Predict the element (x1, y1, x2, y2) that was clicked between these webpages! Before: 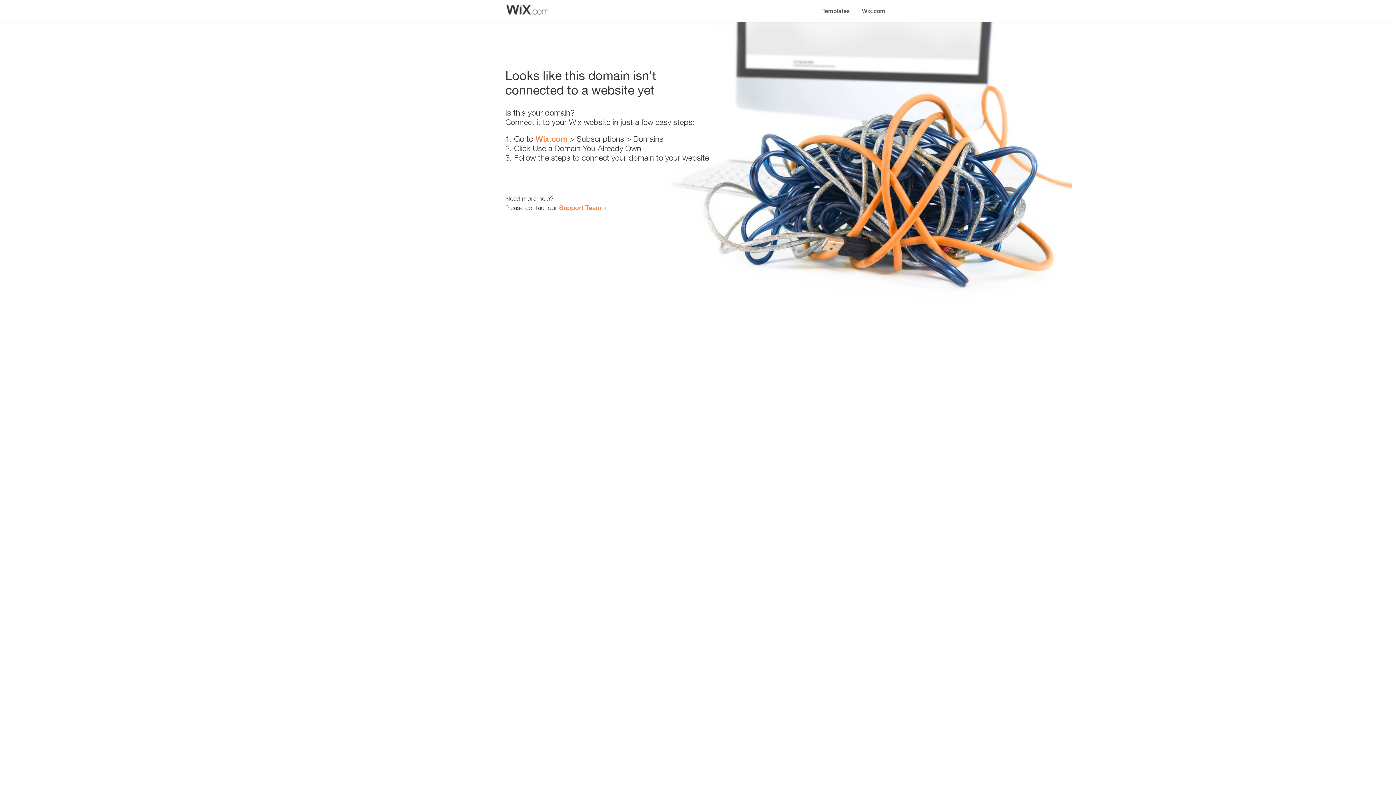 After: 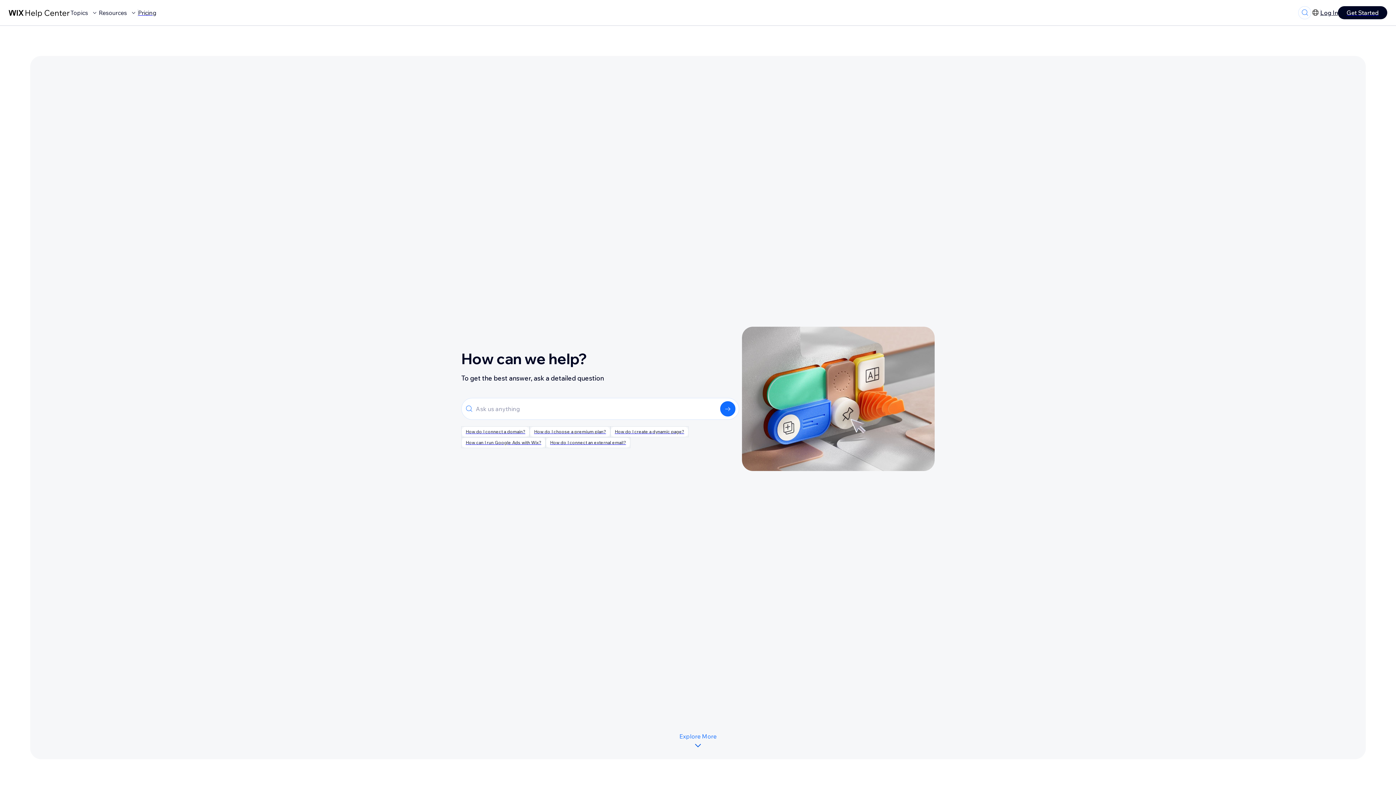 Action: bbox: (559, 203, 601, 211) label: Support Team